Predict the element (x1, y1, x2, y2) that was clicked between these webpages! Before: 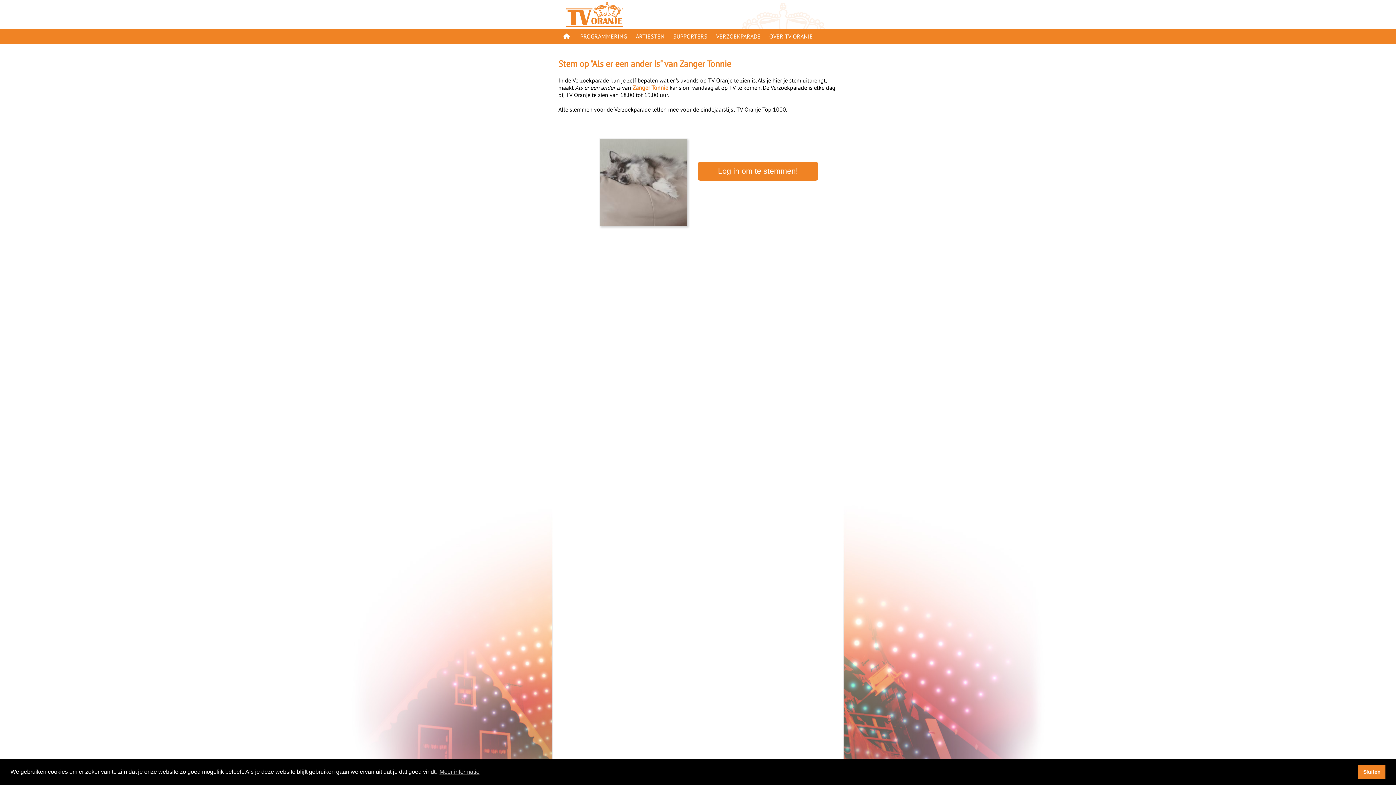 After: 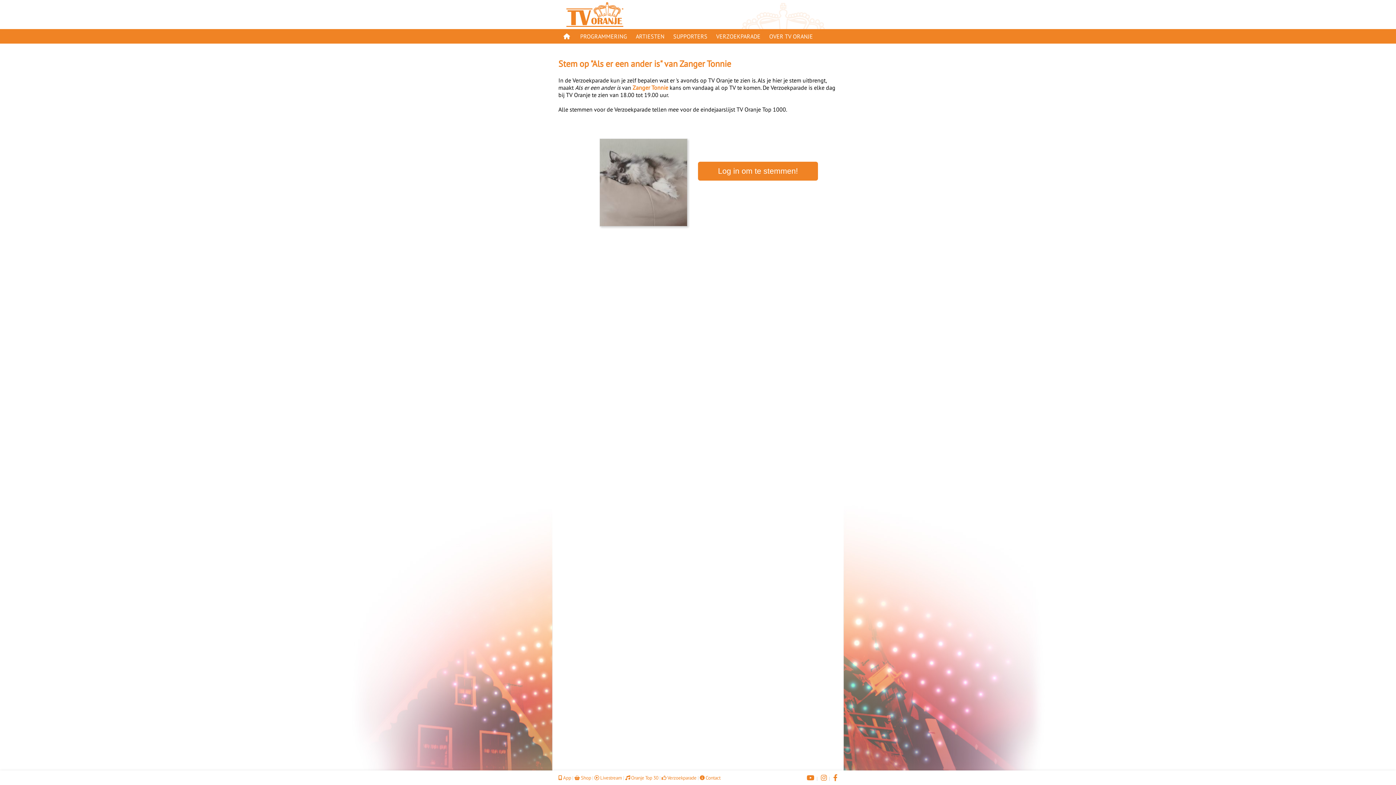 Action: bbox: (1358, 765, 1385, 779) label: dismiss cookie message